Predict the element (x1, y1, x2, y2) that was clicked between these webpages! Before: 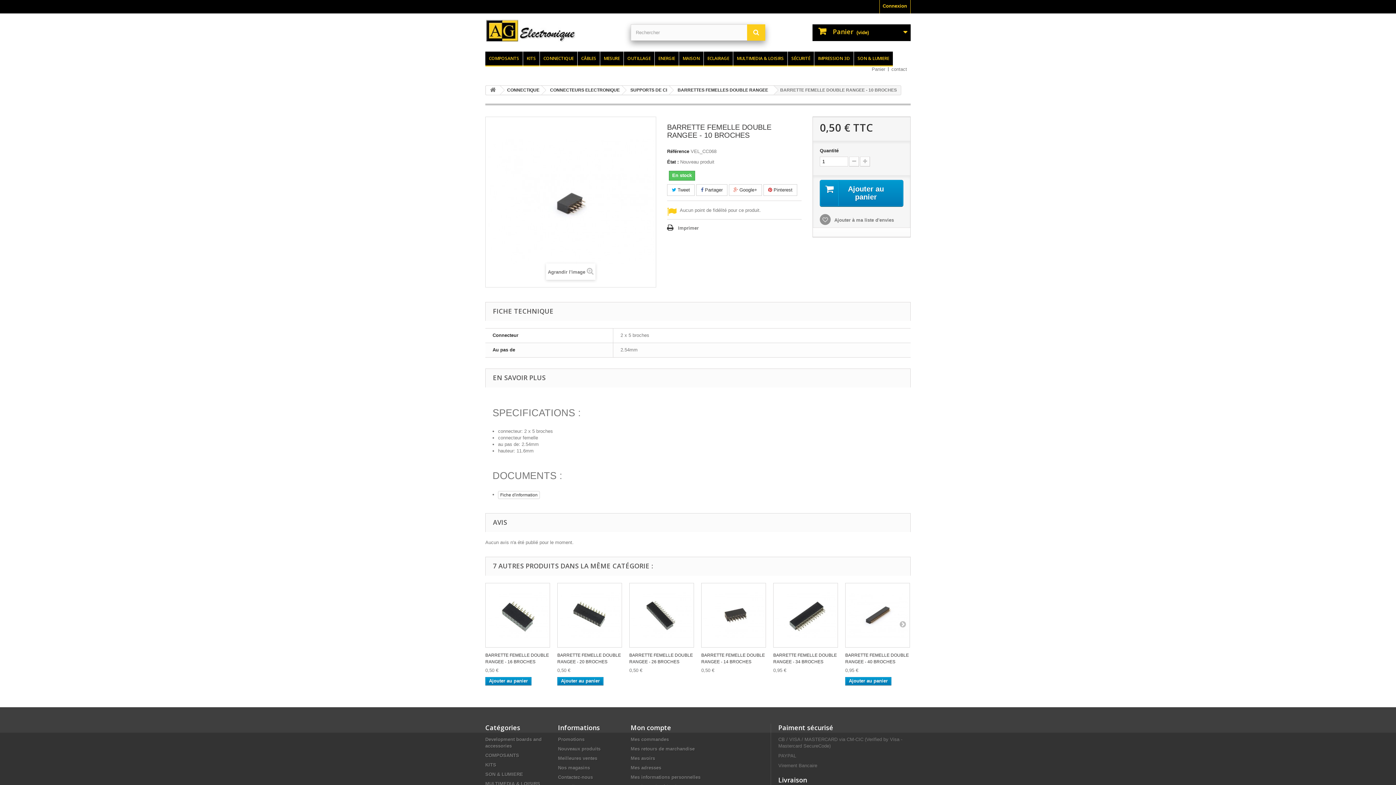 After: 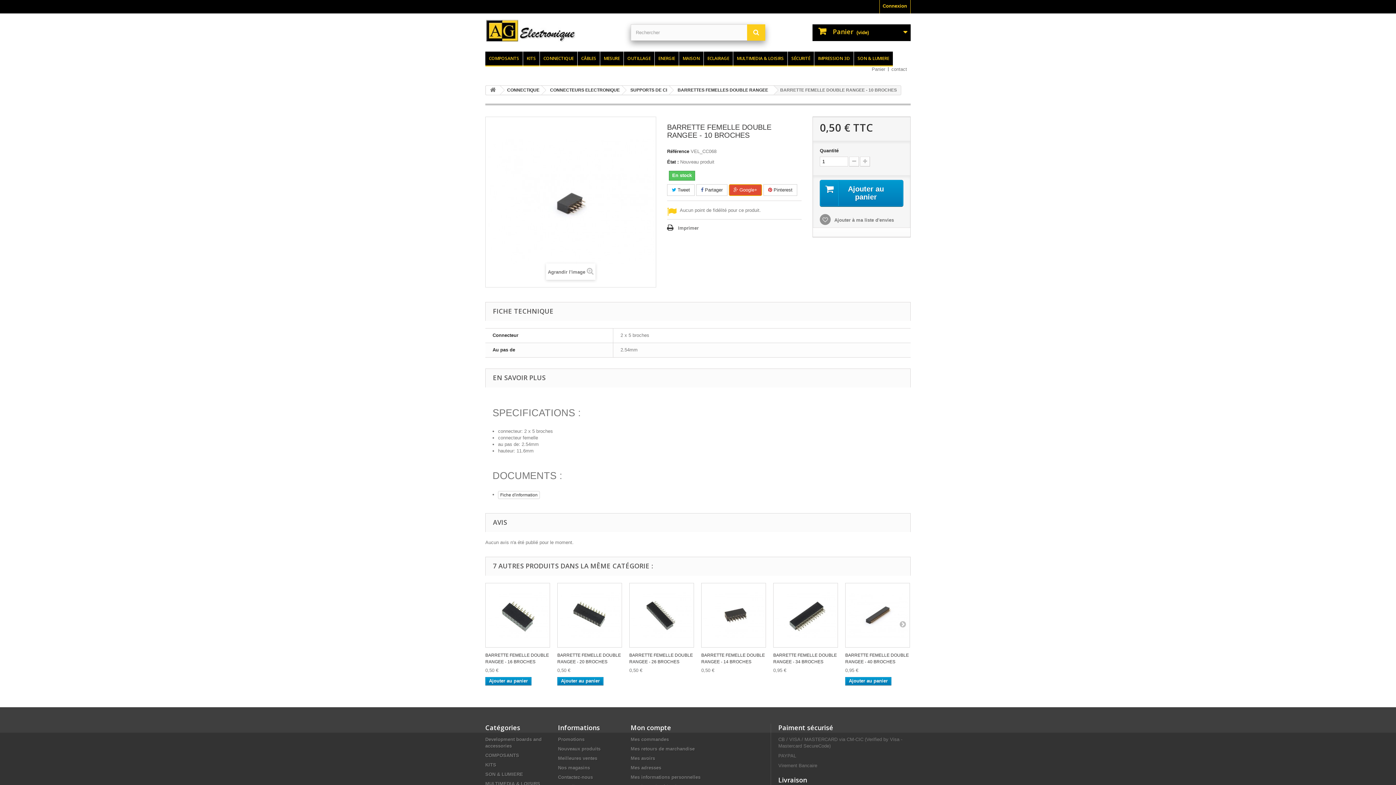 Action: label:  Google+ bbox: (729, 184, 762, 196)